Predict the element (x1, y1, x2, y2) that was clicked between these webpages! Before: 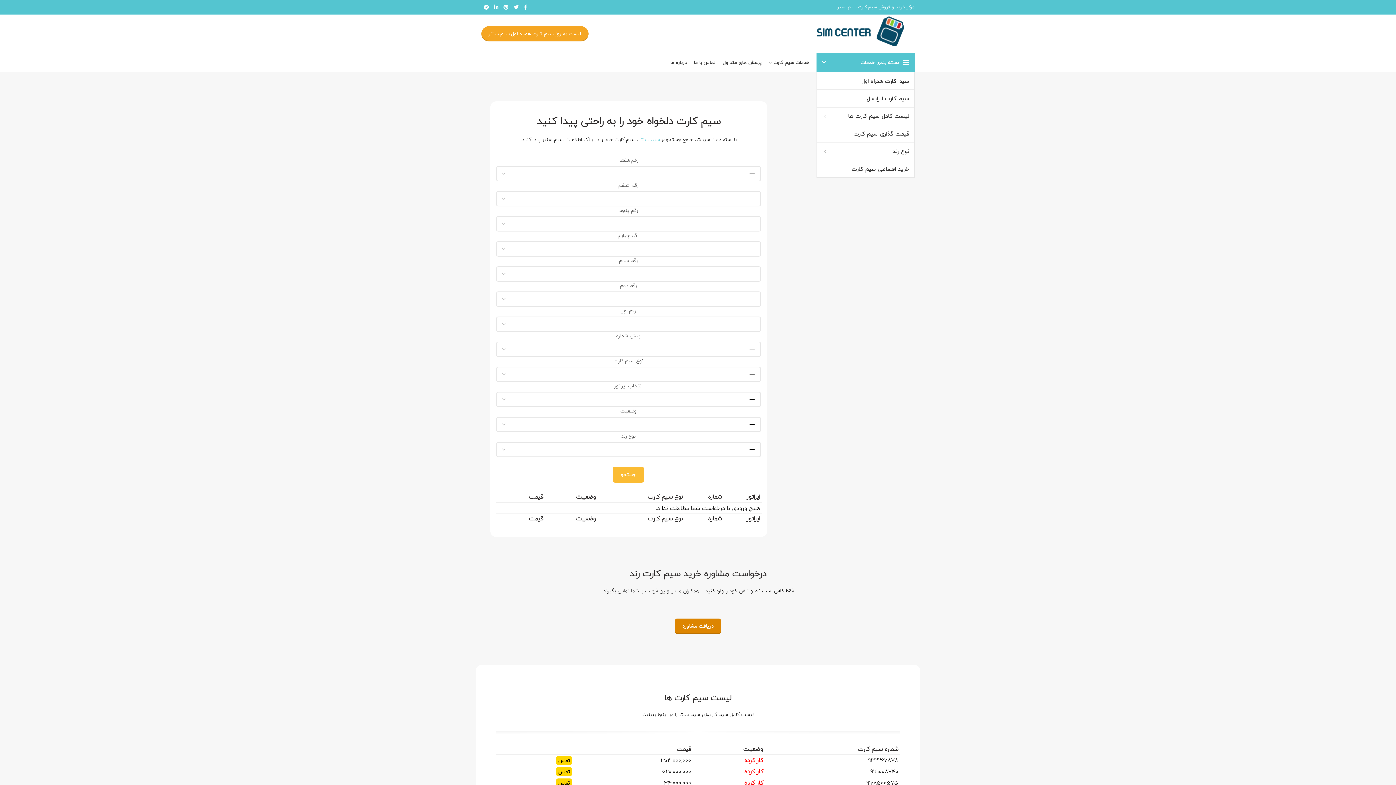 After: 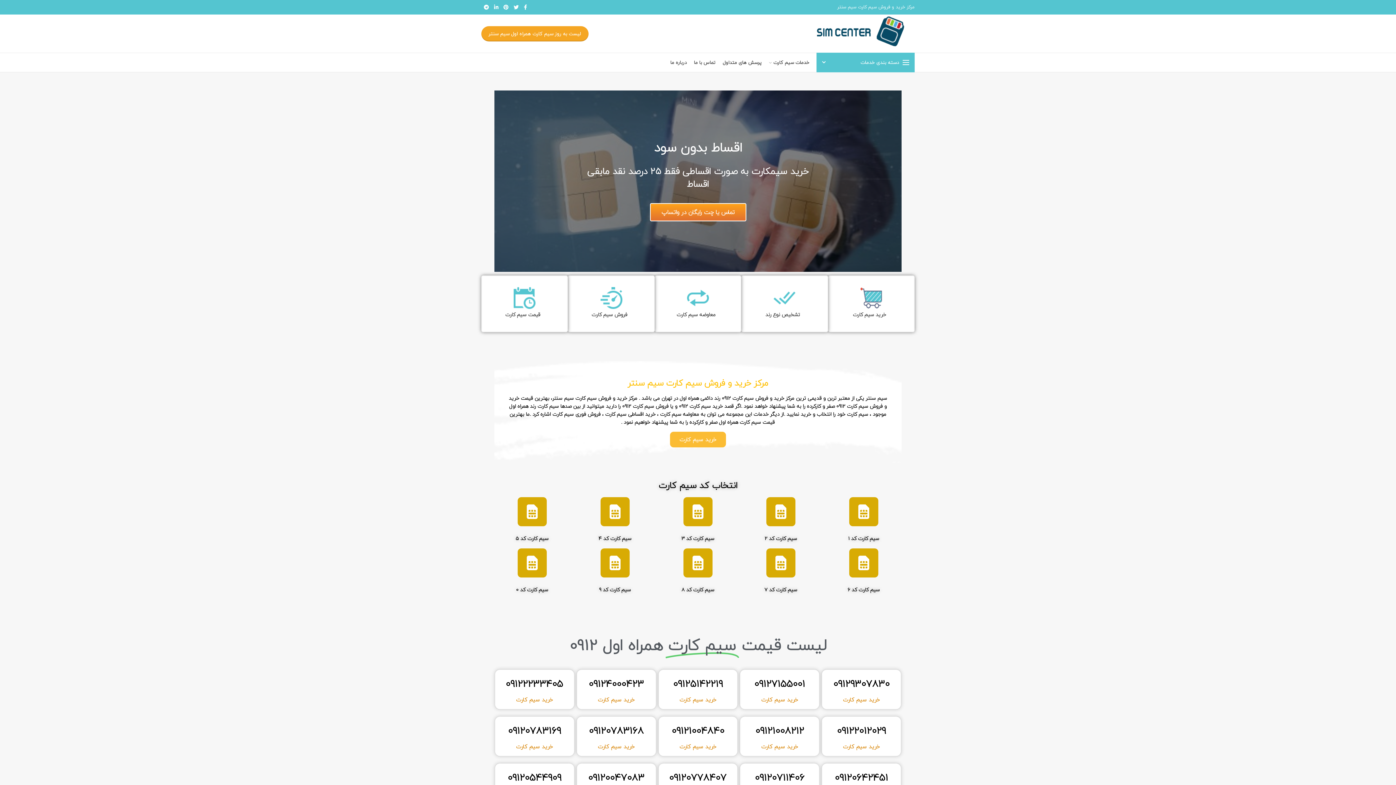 Action: bbox: (816, 14, 914, 52)